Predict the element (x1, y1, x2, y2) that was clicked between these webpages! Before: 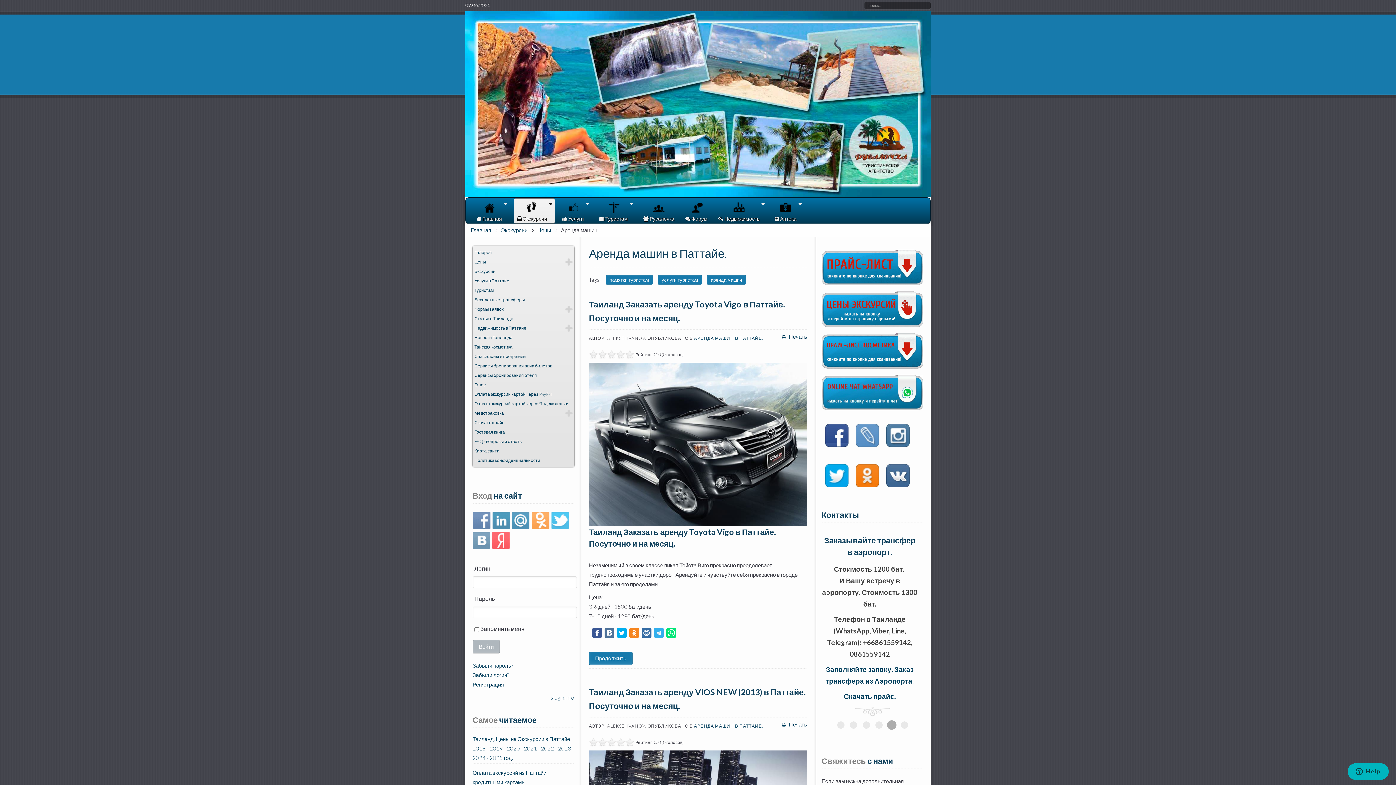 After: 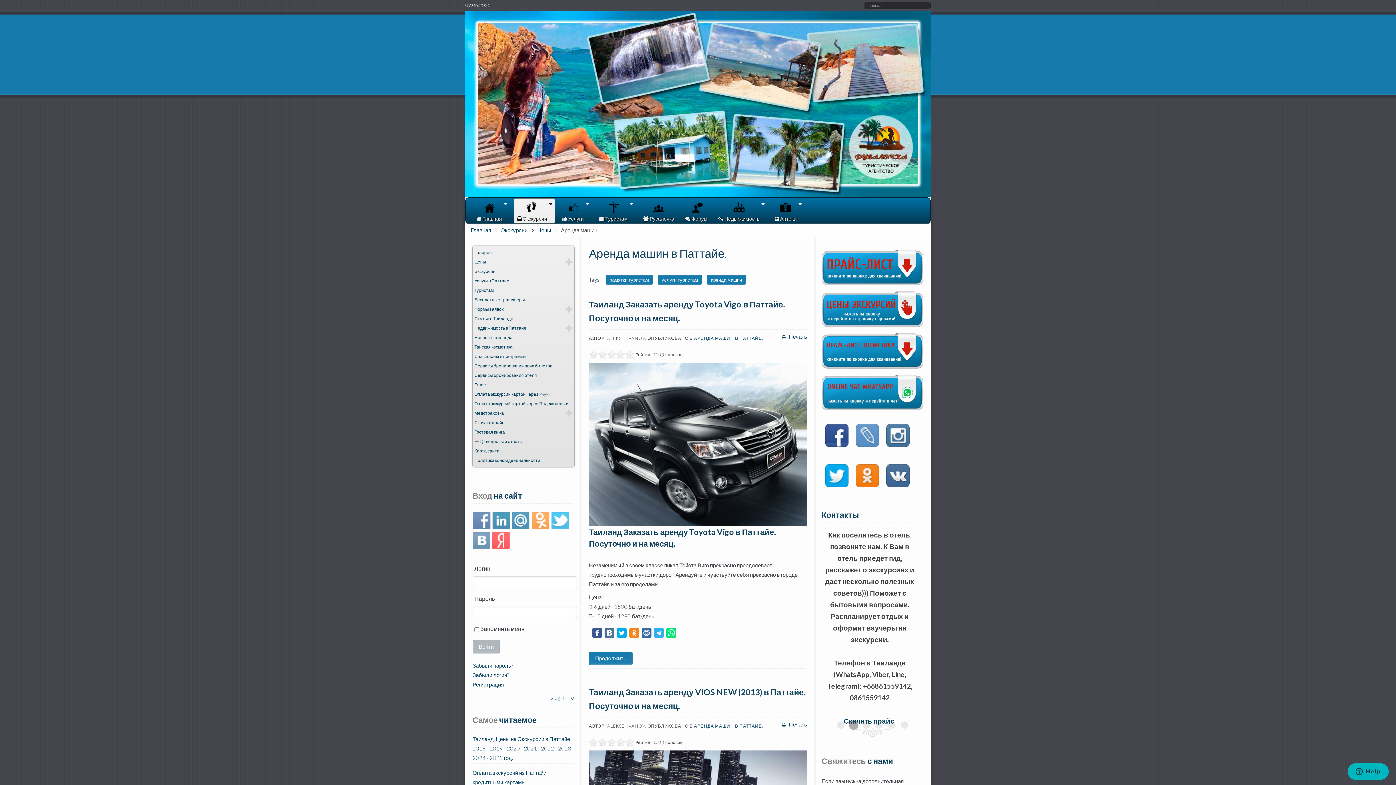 Action: bbox: (821, 279, 923, 286)